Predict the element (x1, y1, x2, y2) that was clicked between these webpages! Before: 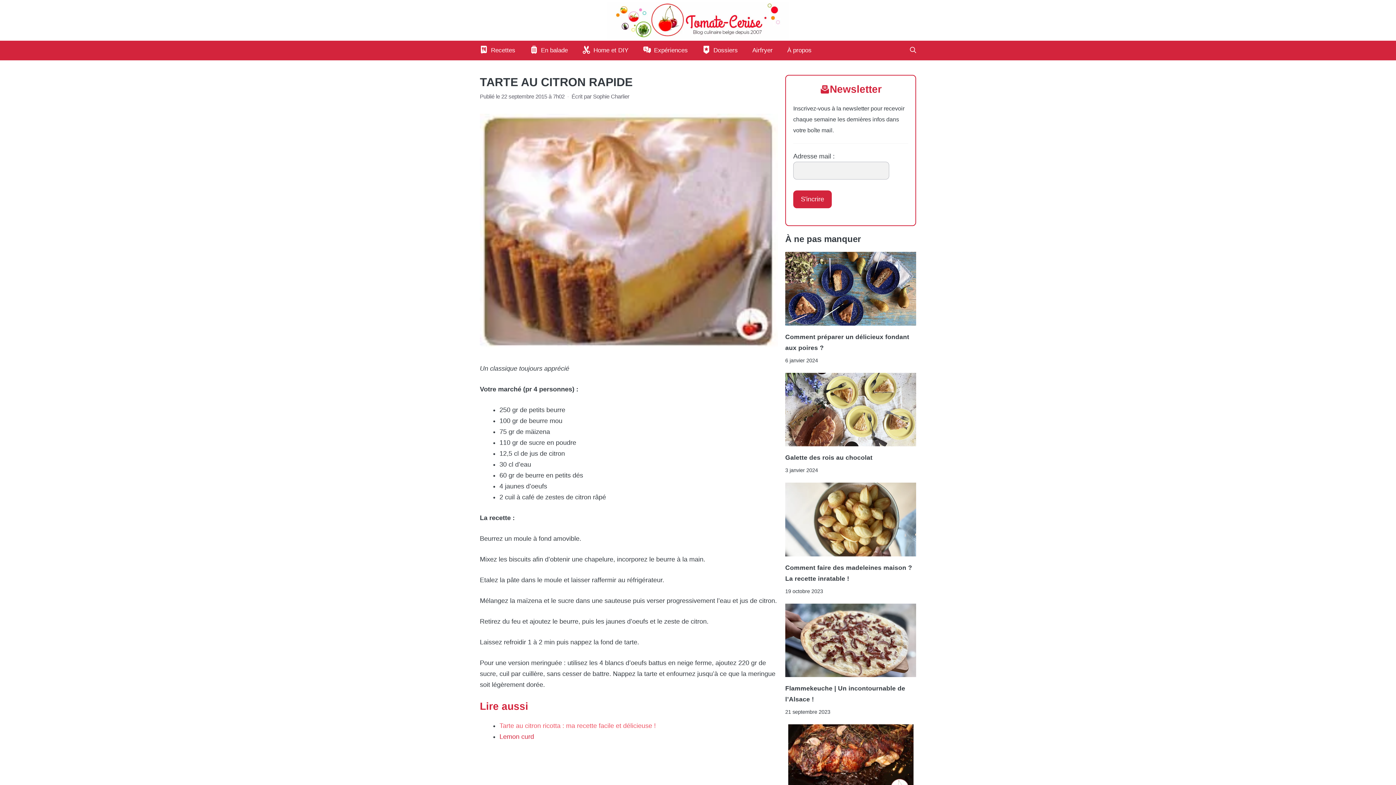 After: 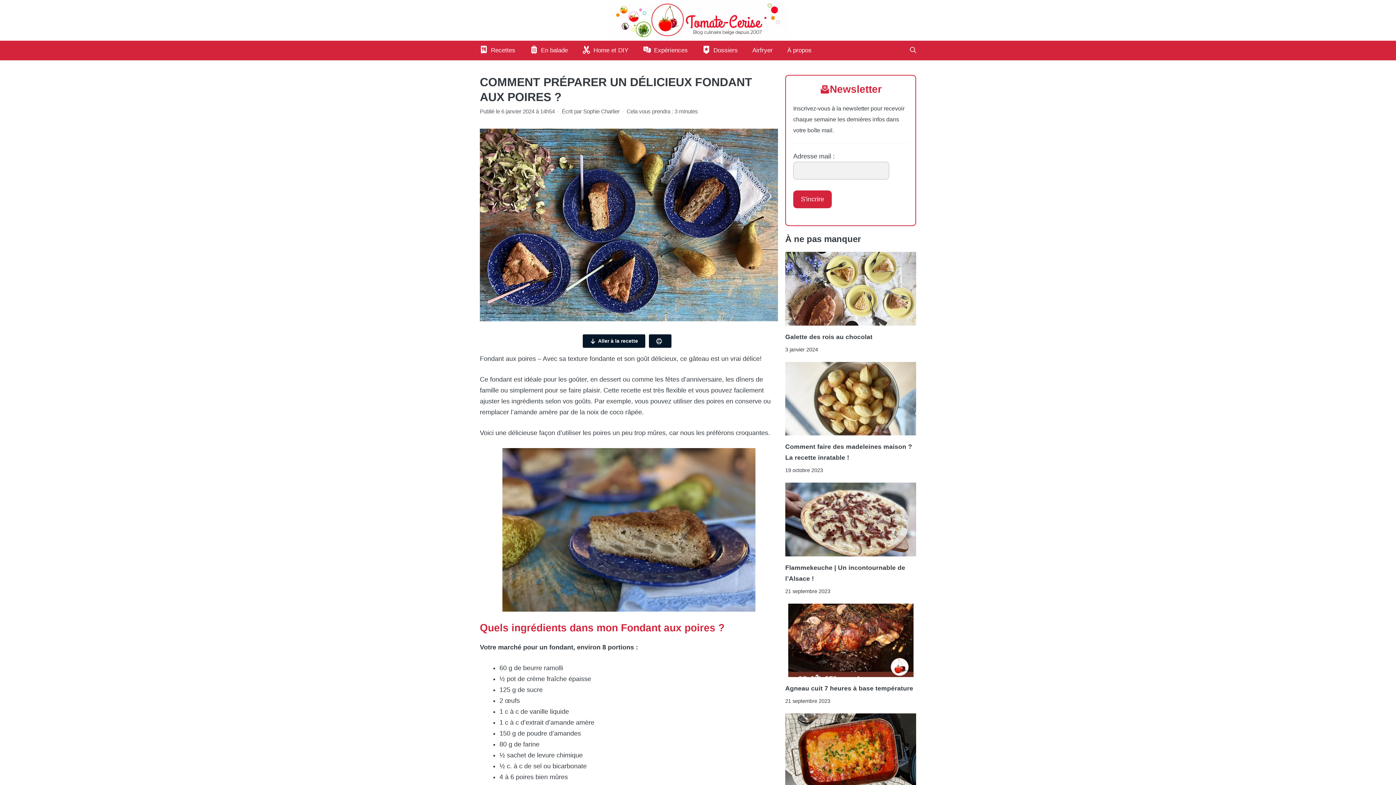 Action: bbox: (785, 331, 916, 353) label: Comment préparer un délicieux fondant aux poires ?